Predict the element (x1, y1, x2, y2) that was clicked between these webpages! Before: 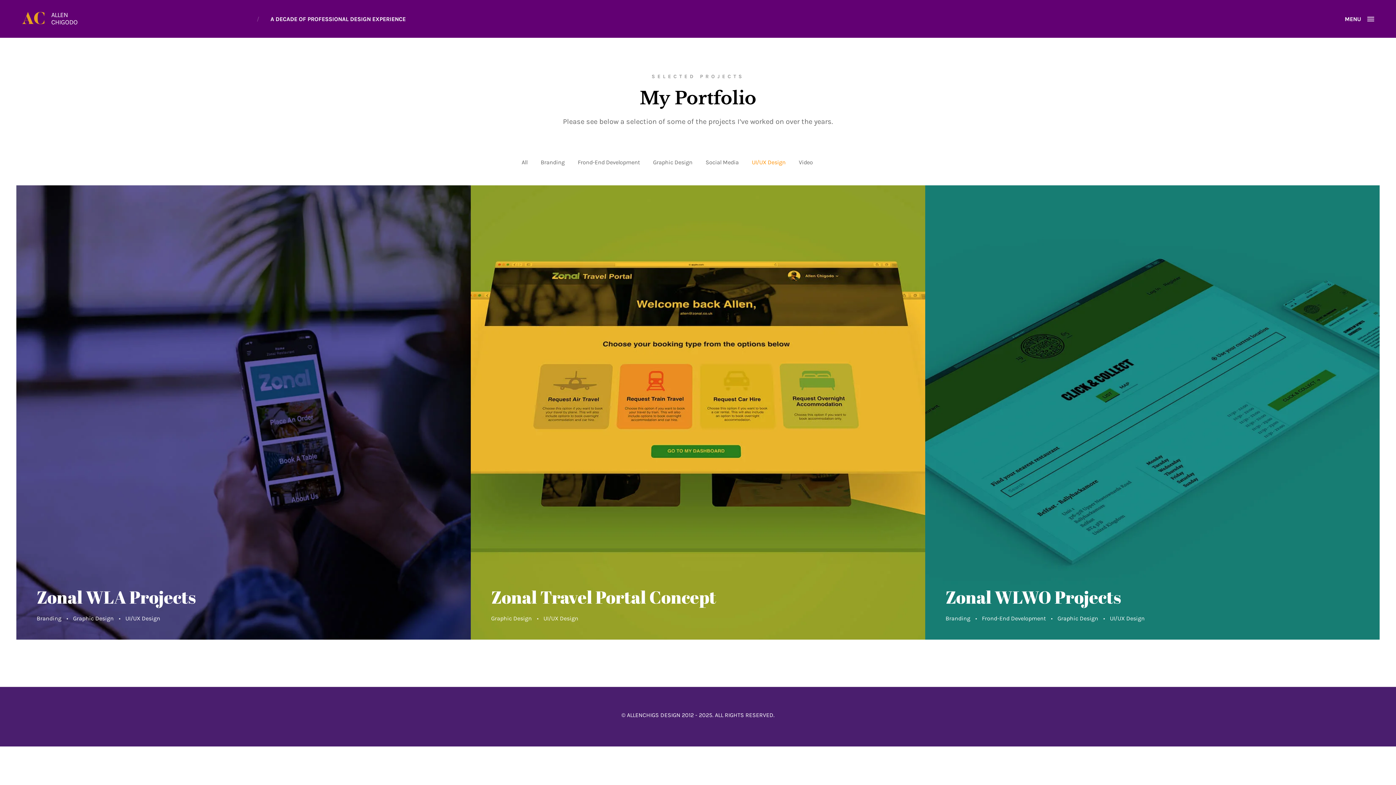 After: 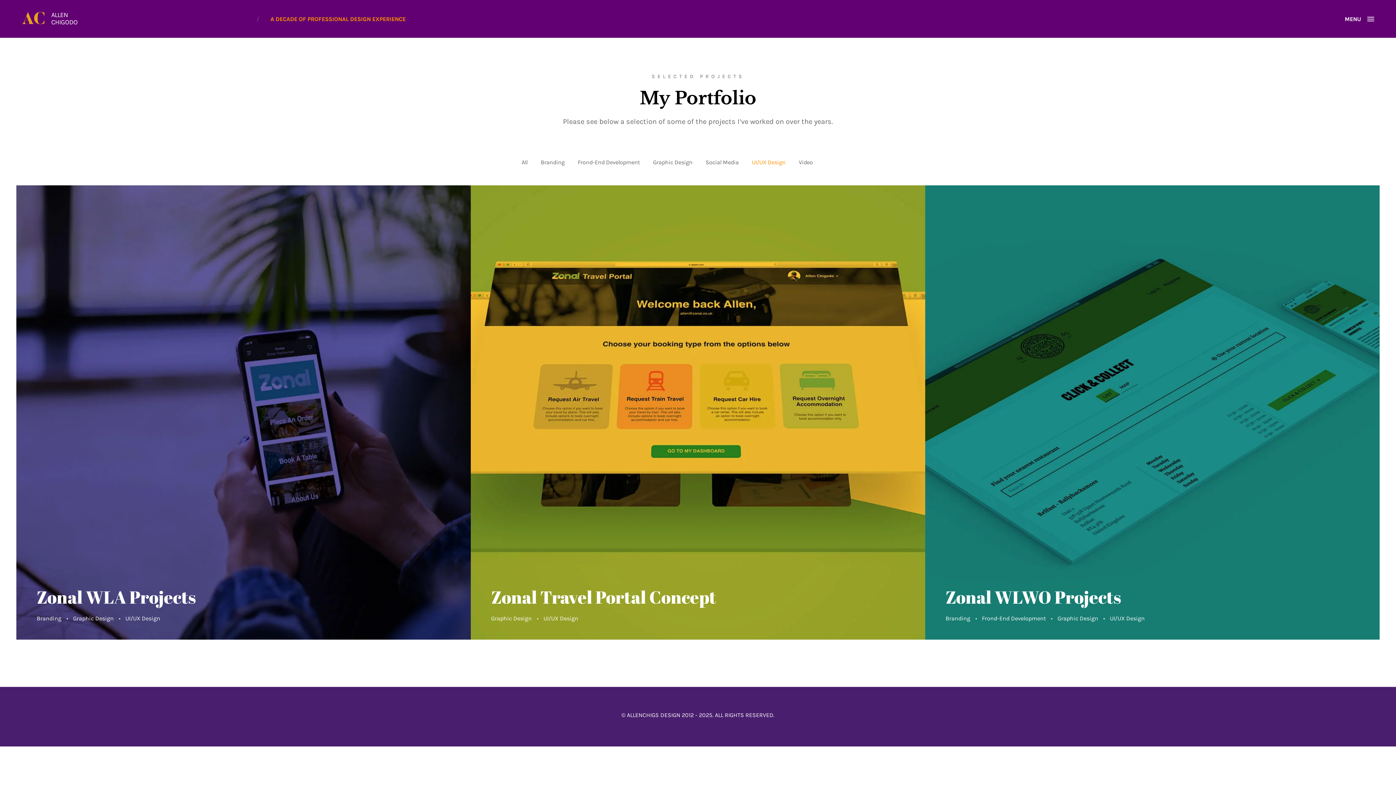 Action: bbox: (270, 14, 405, 23) label: A DECADE OF PROFESSIONAL DESIGN EXPERIENCE